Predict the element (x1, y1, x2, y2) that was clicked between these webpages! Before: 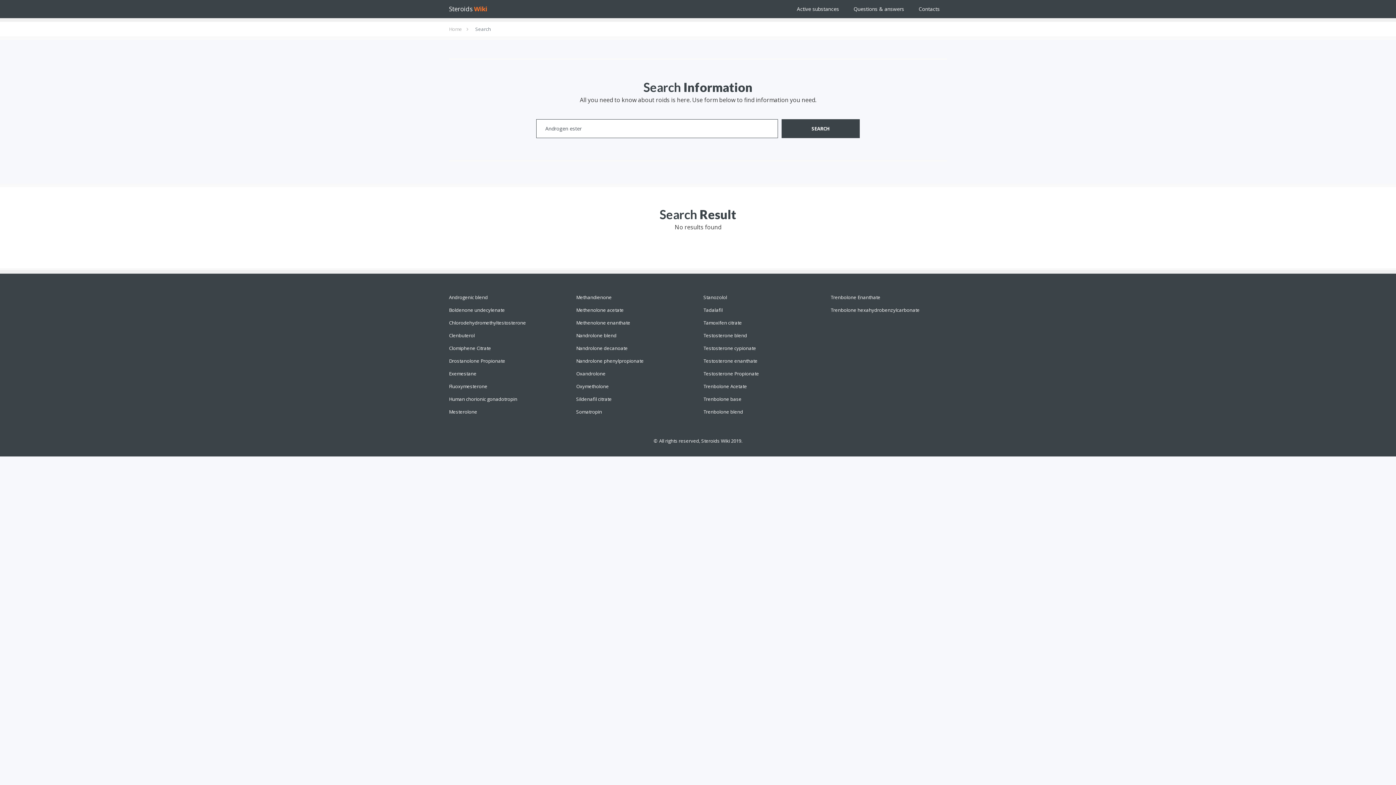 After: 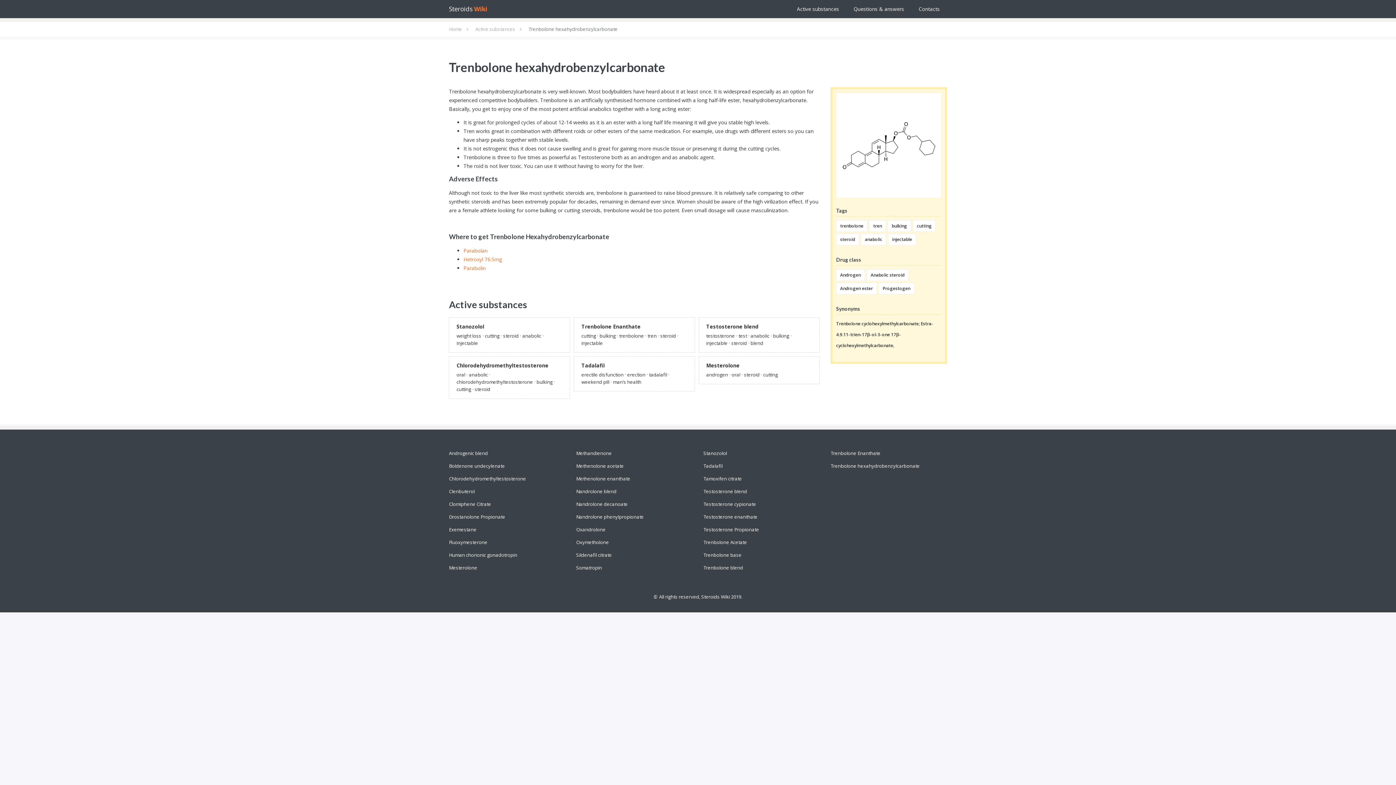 Action: bbox: (830, 304, 947, 315) label: Trenbolone hexahydrobenzylcarbonate